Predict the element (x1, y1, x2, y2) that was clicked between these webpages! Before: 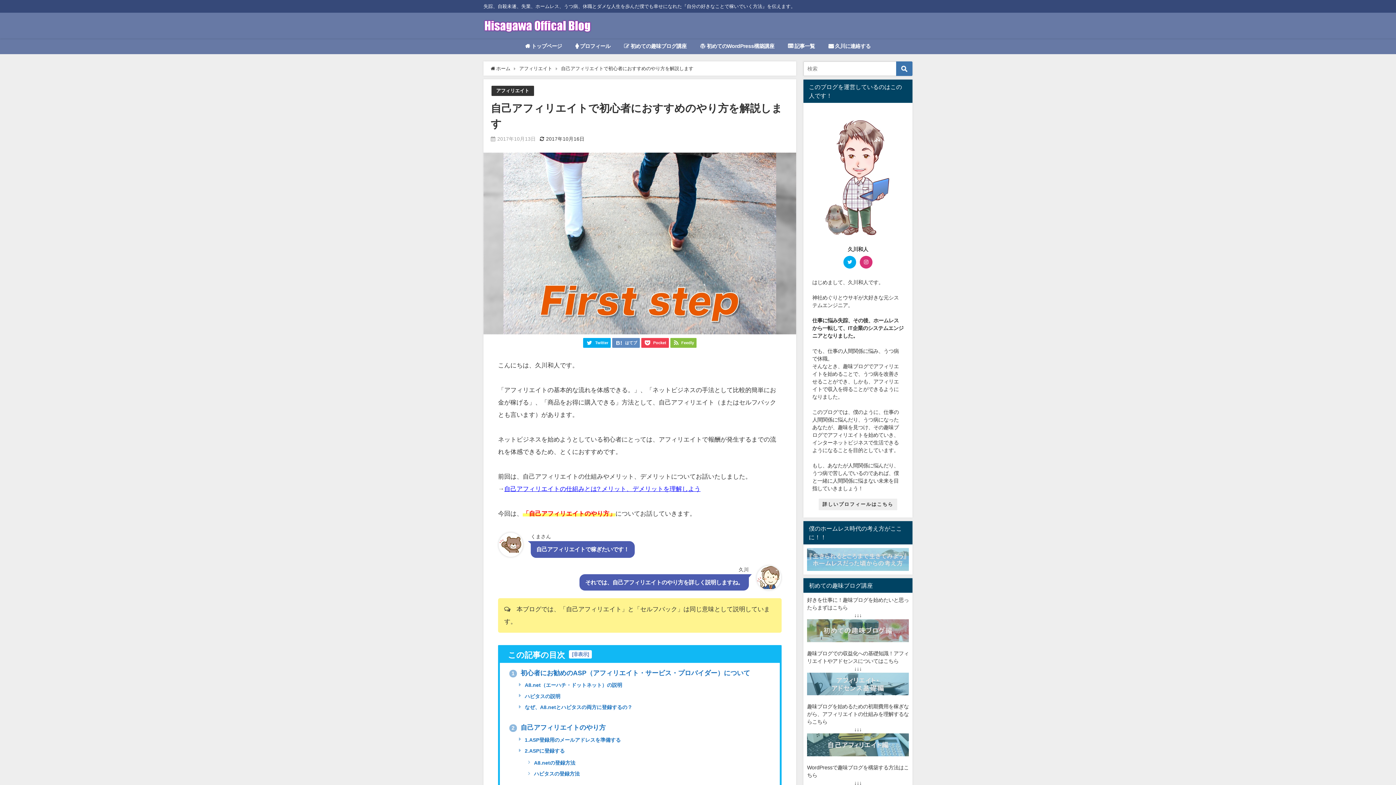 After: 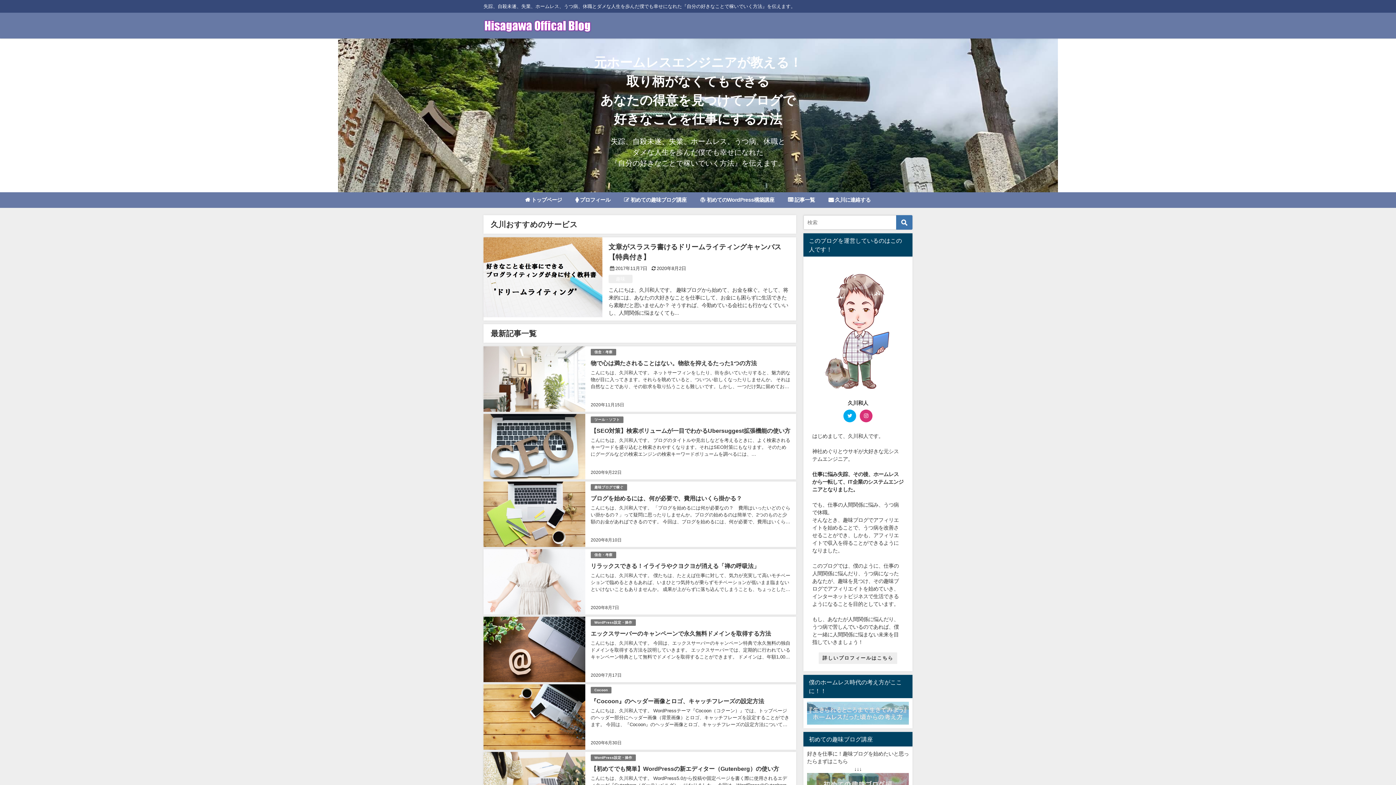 Action: label:  ホーム bbox: (490, 66, 510, 70)